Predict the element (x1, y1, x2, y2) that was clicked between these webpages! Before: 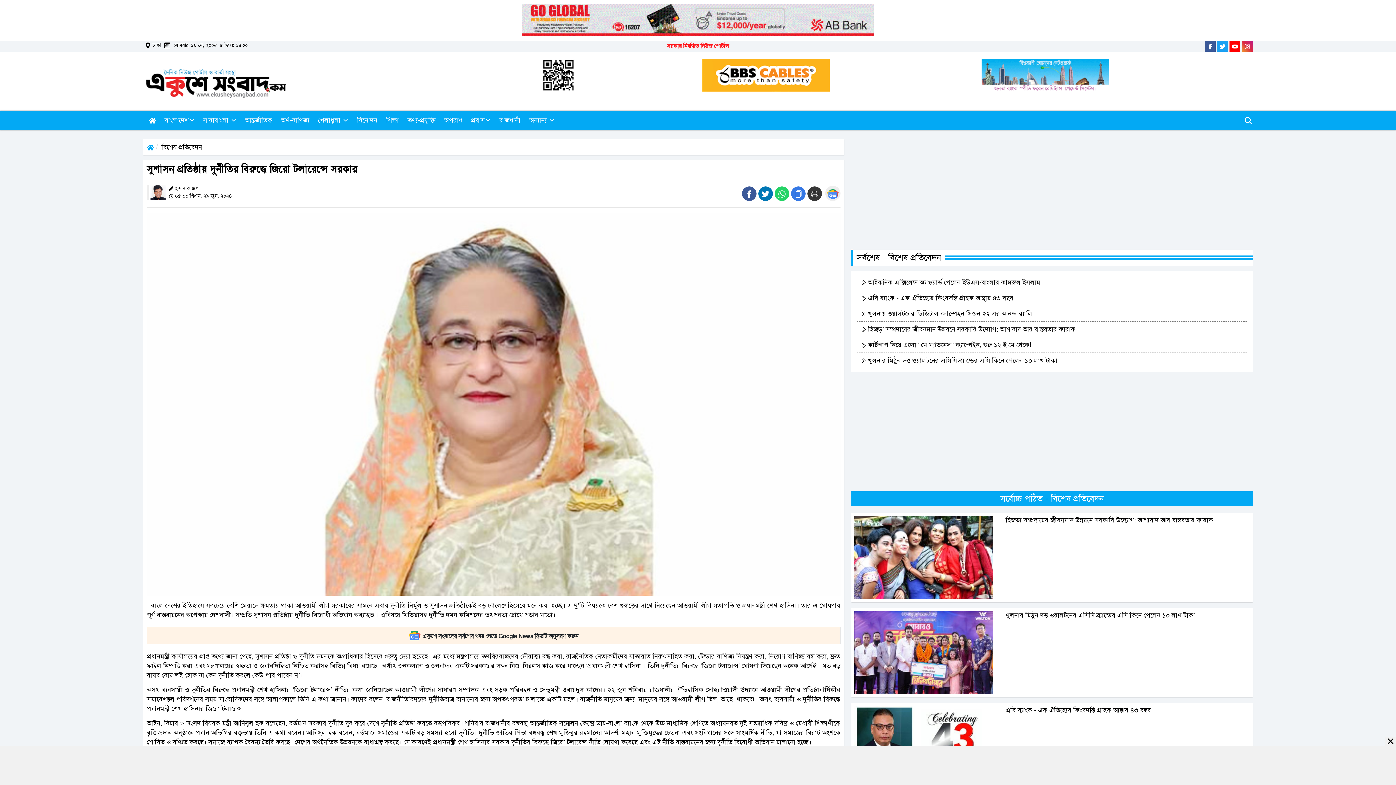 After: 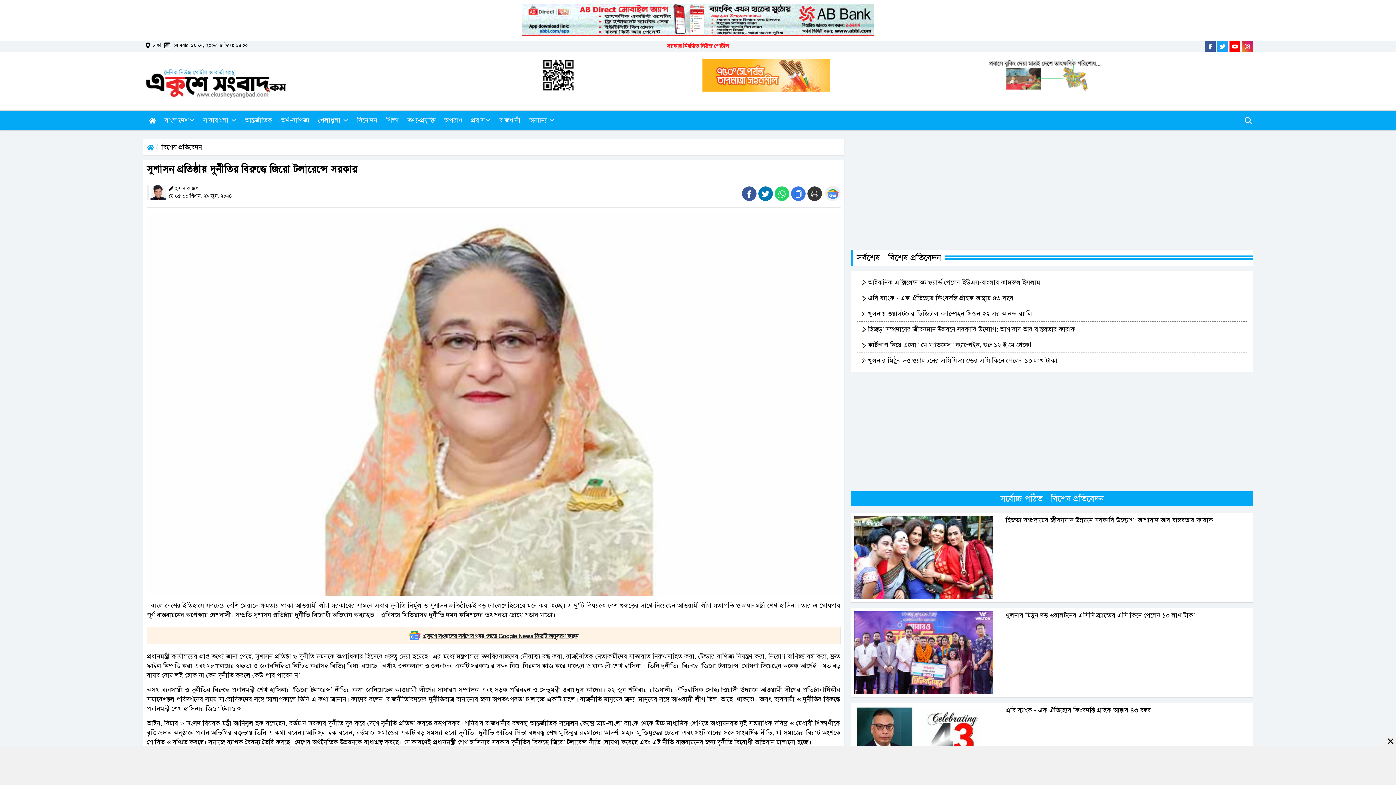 Action: bbox: (408, 633, 578, 640) label: একুশে সংবাদের সর্বশেষ খবর পেতে Google News ফিডটি অনুসরণ করুন